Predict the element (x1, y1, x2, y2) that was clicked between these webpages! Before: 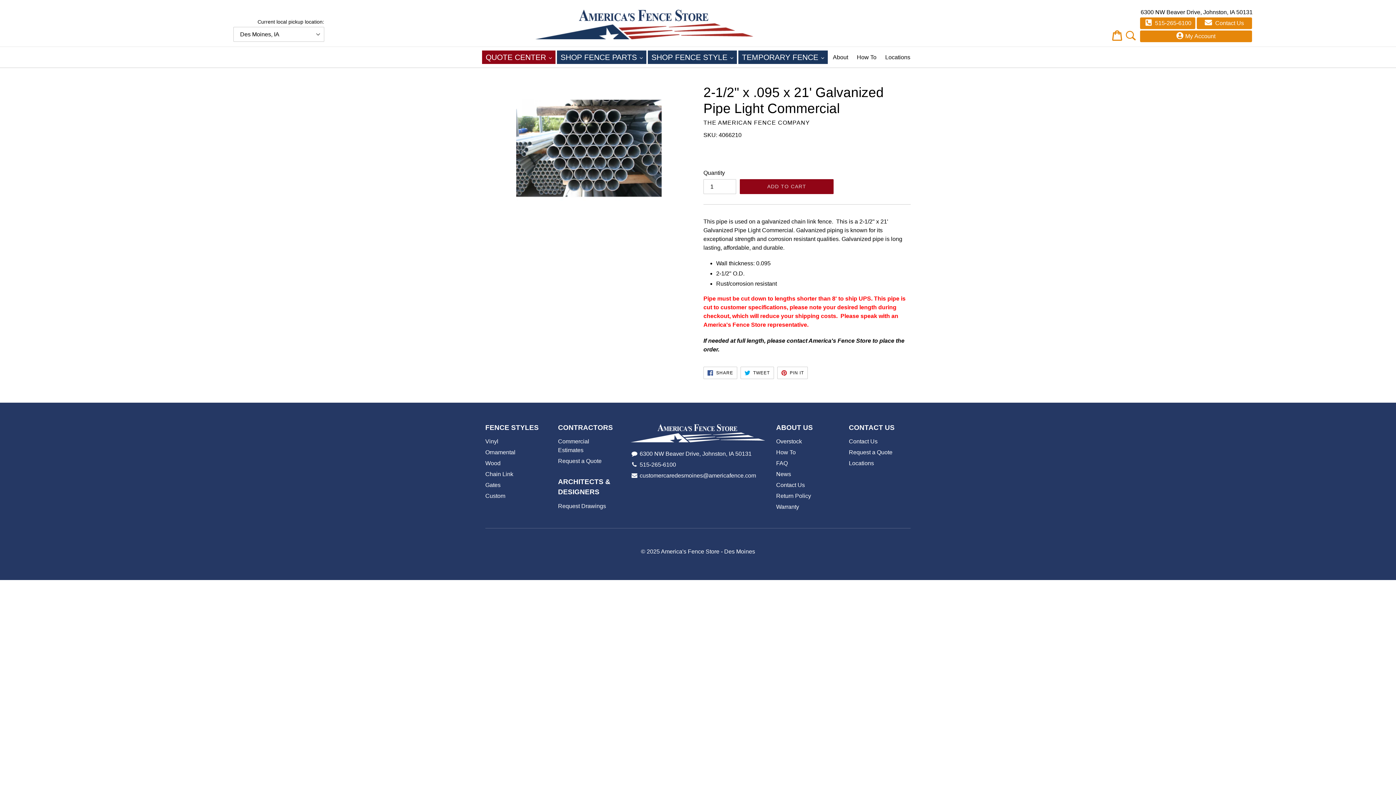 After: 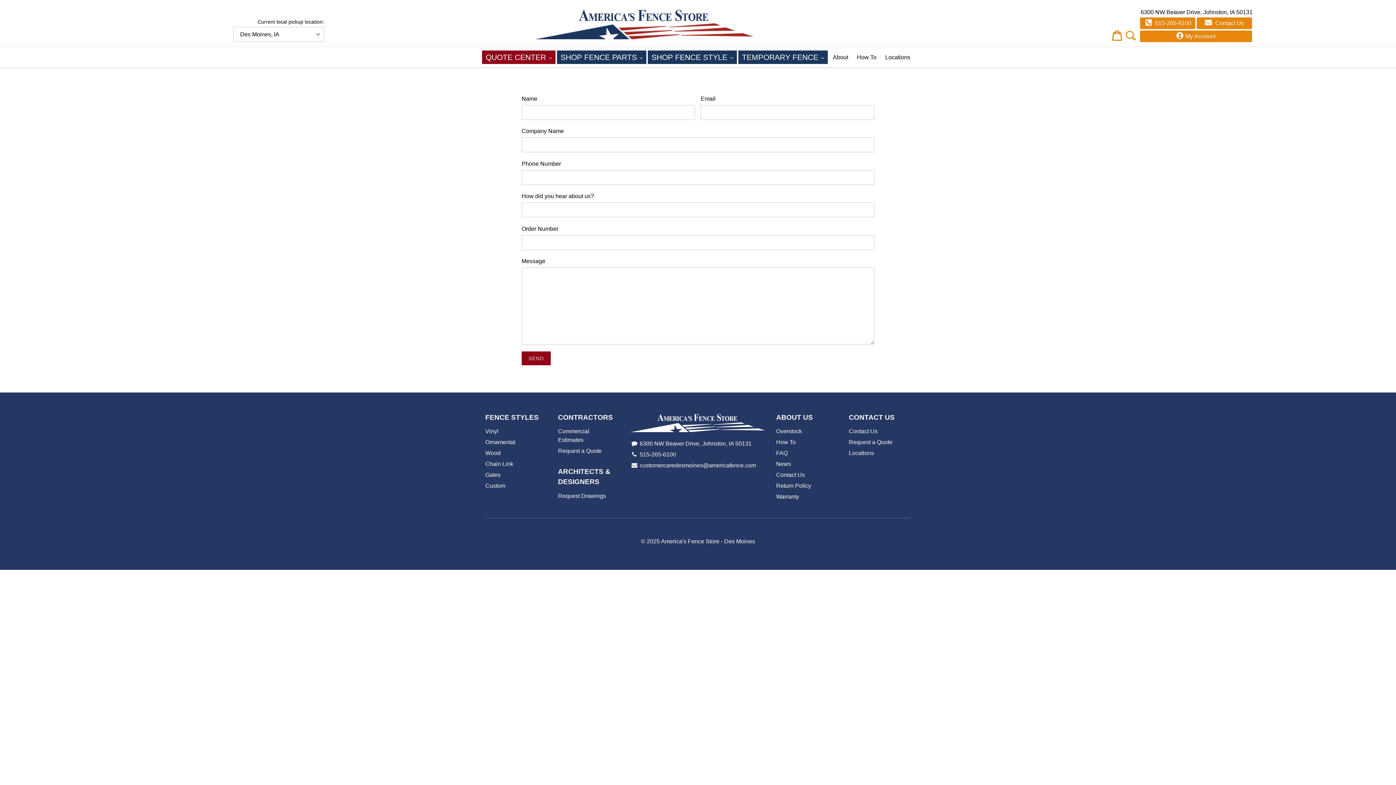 Action: bbox: (558, 503, 606, 509) label: Request Drawings